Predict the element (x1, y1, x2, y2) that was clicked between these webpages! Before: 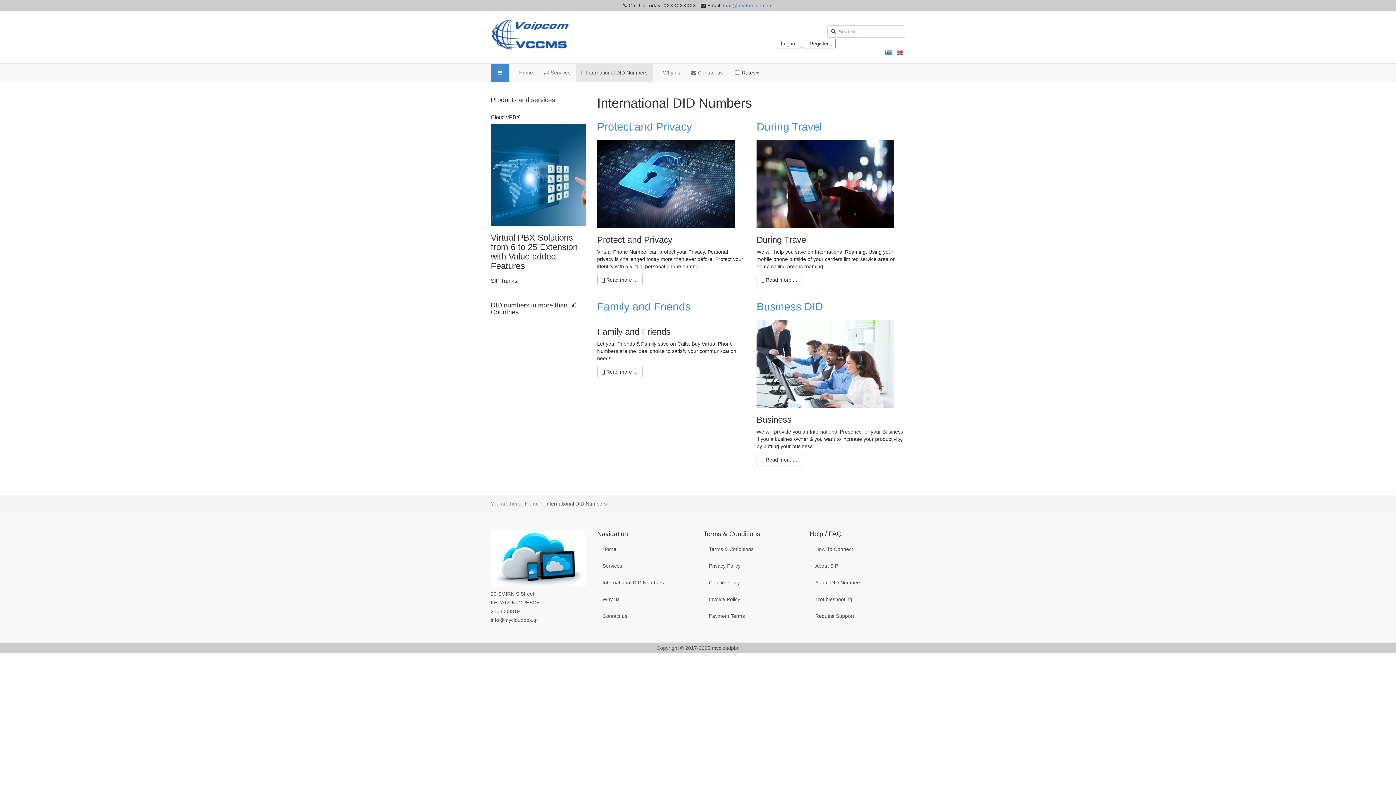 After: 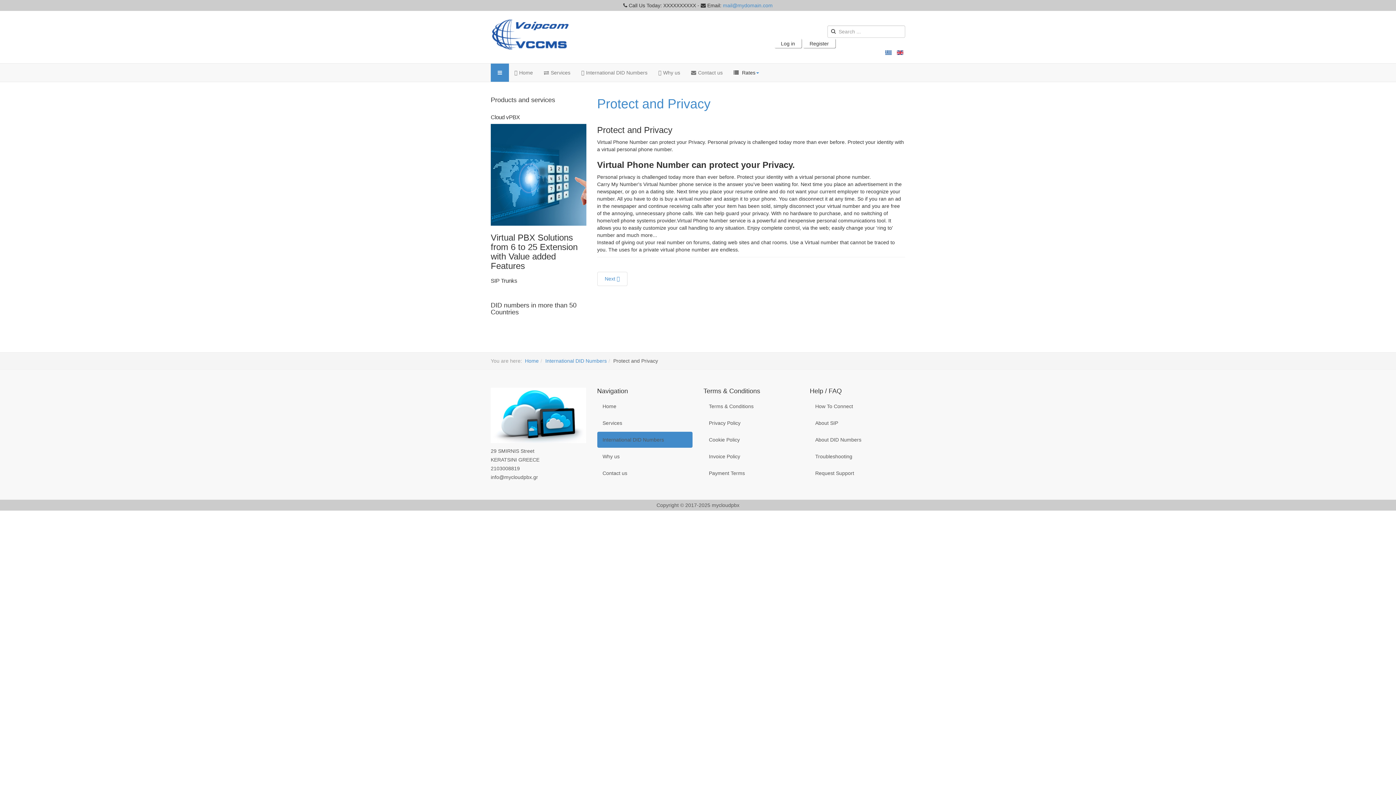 Action: bbox: (597, 273, 642, 286) label: Read more:  Protect and Privacy